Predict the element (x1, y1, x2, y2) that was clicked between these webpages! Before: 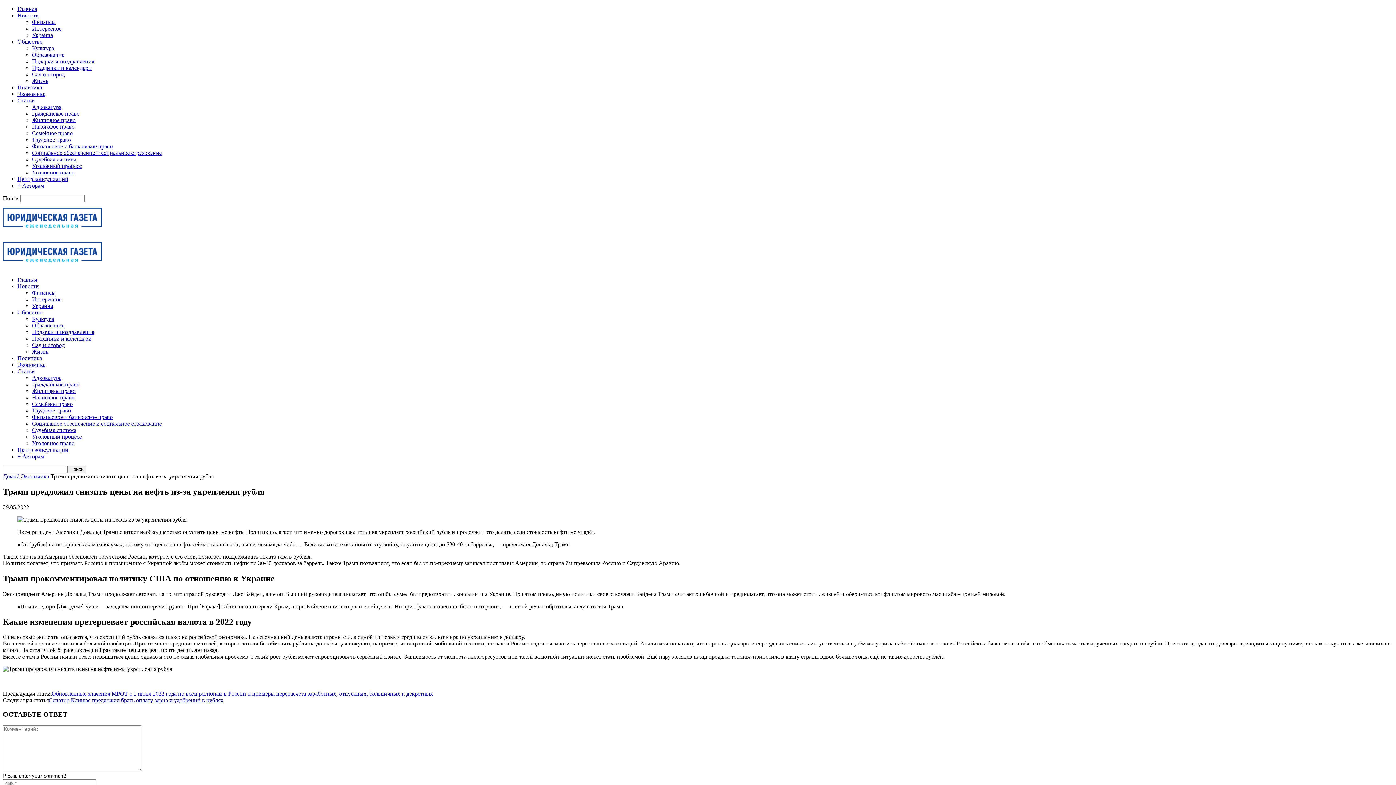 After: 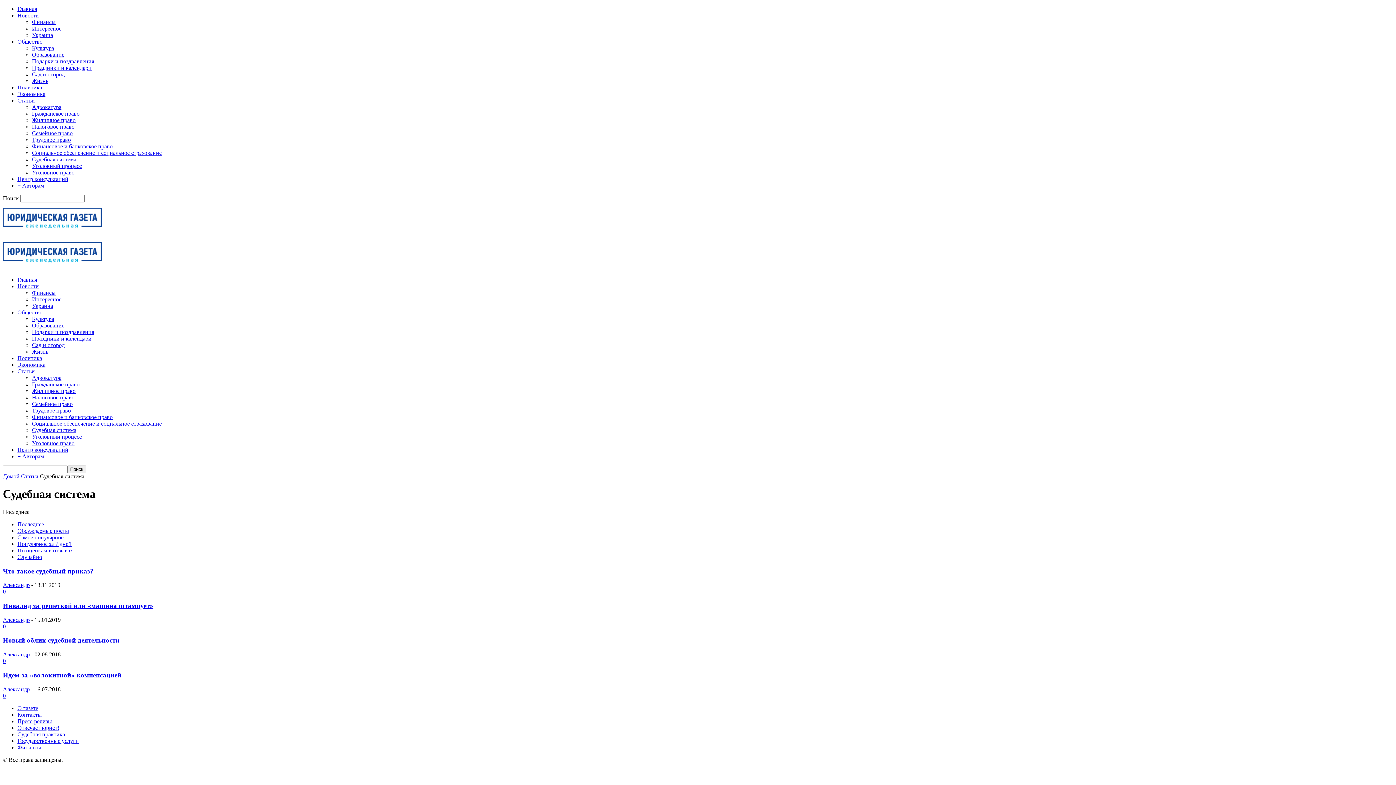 Action: label: Судебная система bbox: (32, 156, 76, 162)